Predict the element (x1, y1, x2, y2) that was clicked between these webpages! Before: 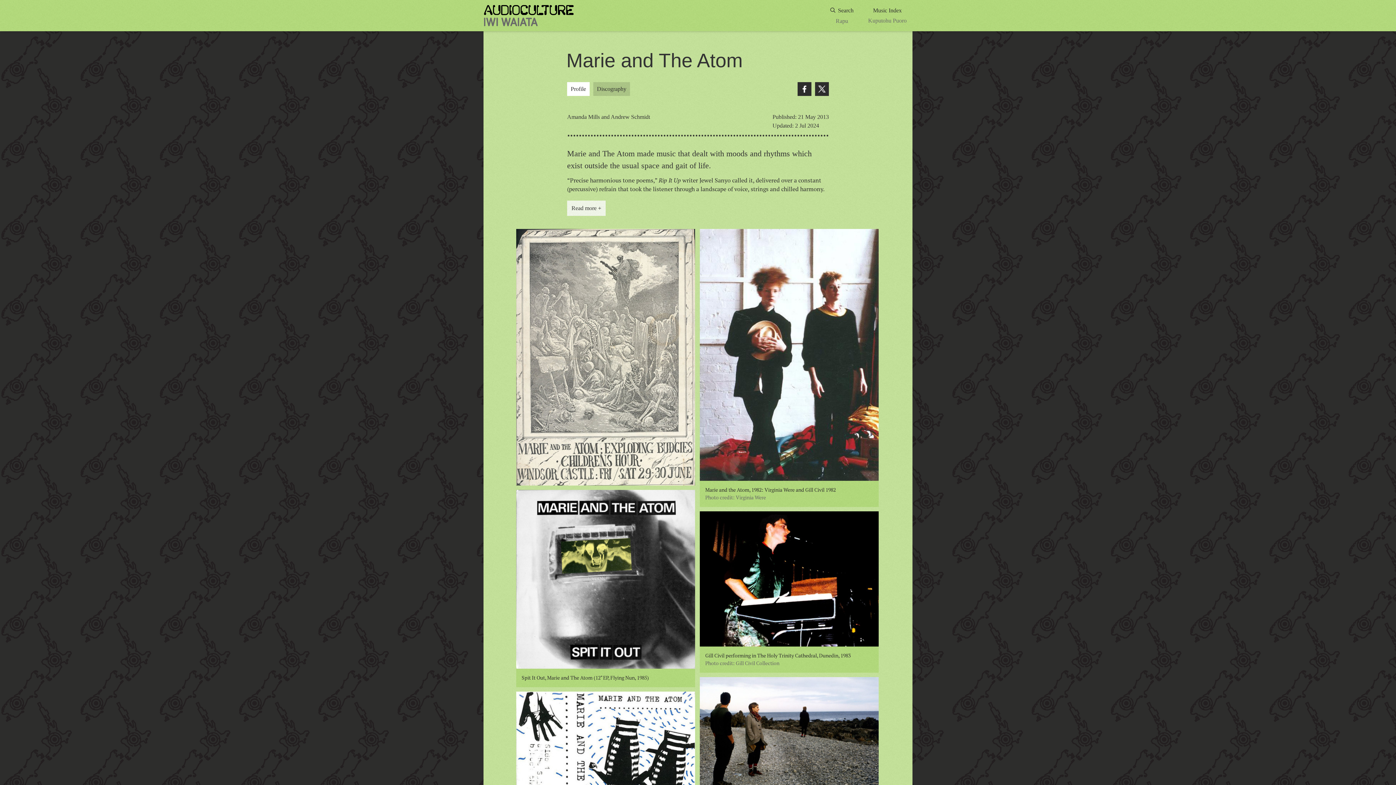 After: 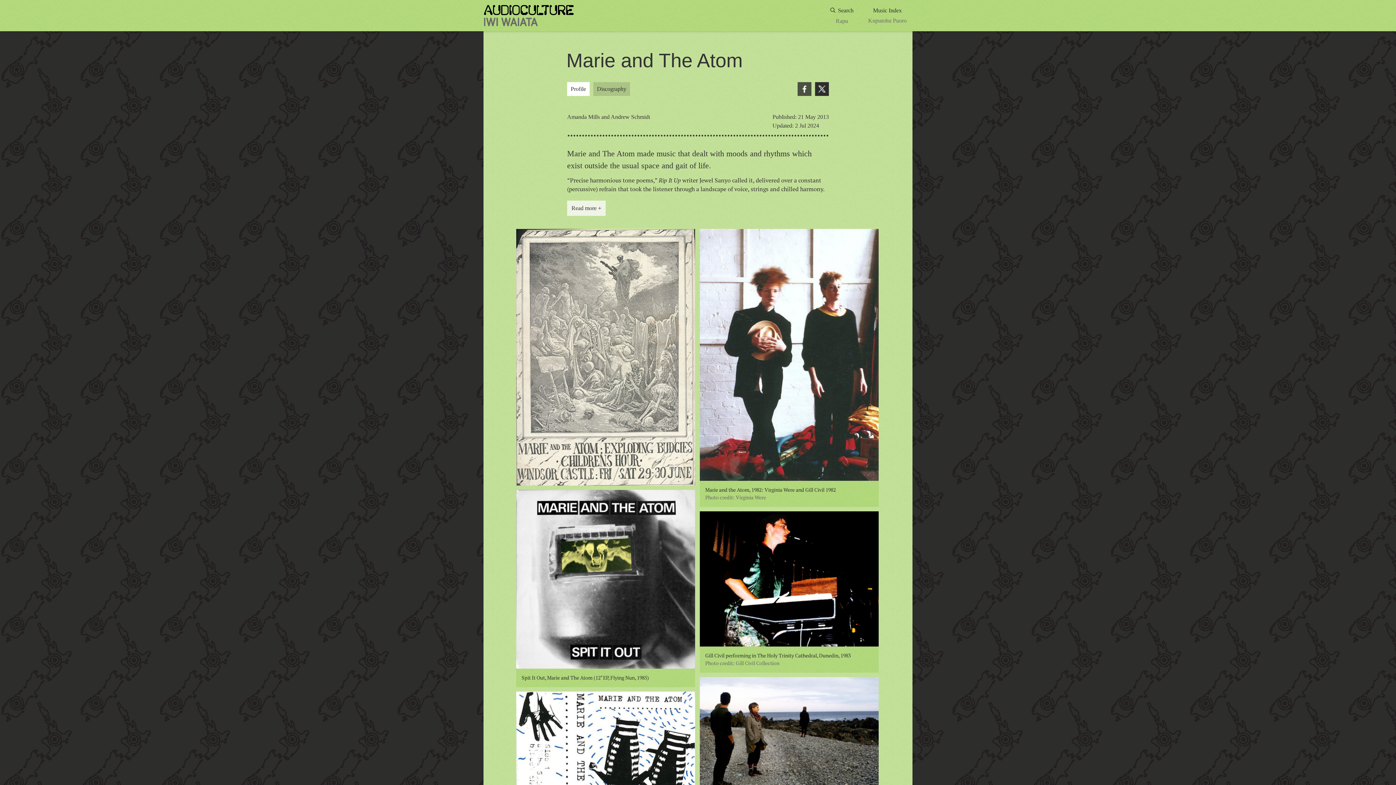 Action: bbox: (797, 82, 811, 96) label: Facebook